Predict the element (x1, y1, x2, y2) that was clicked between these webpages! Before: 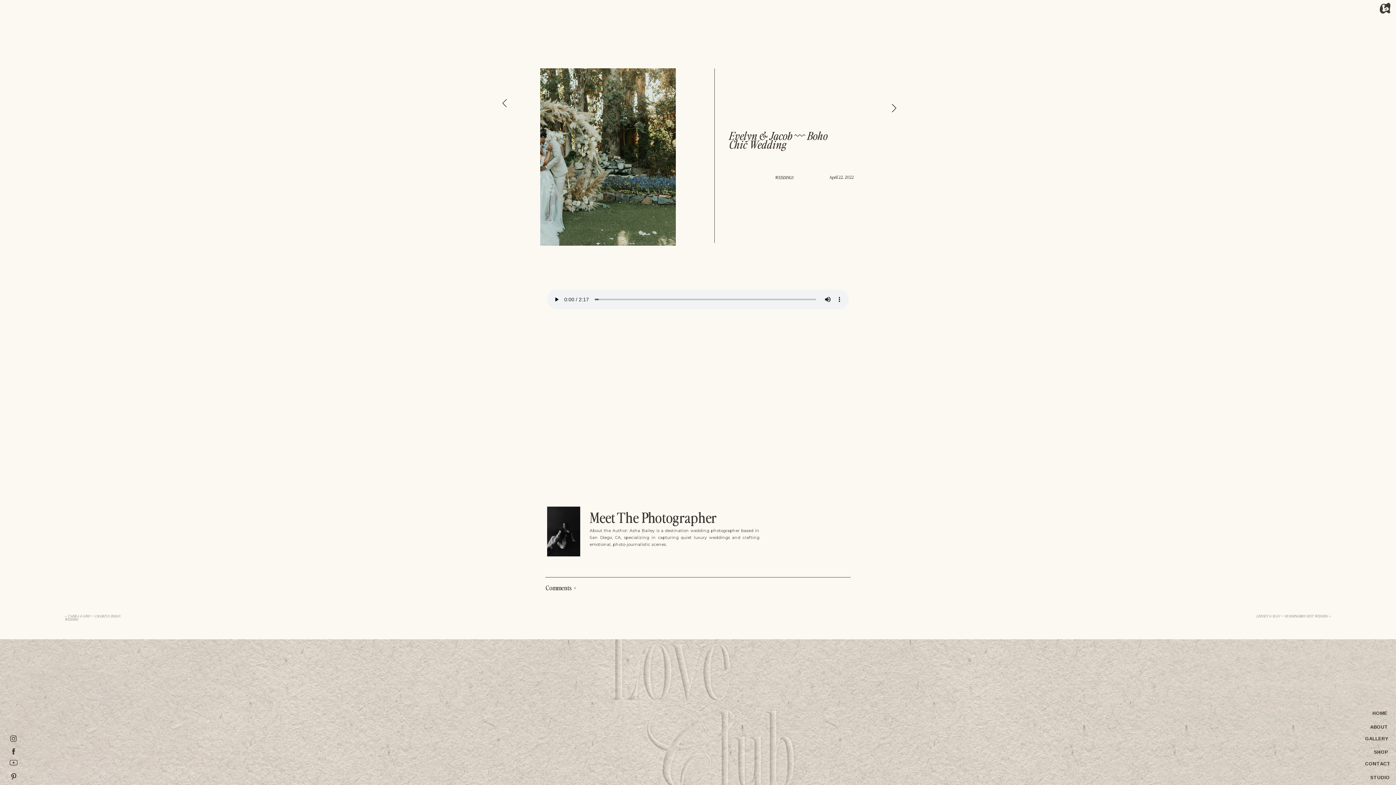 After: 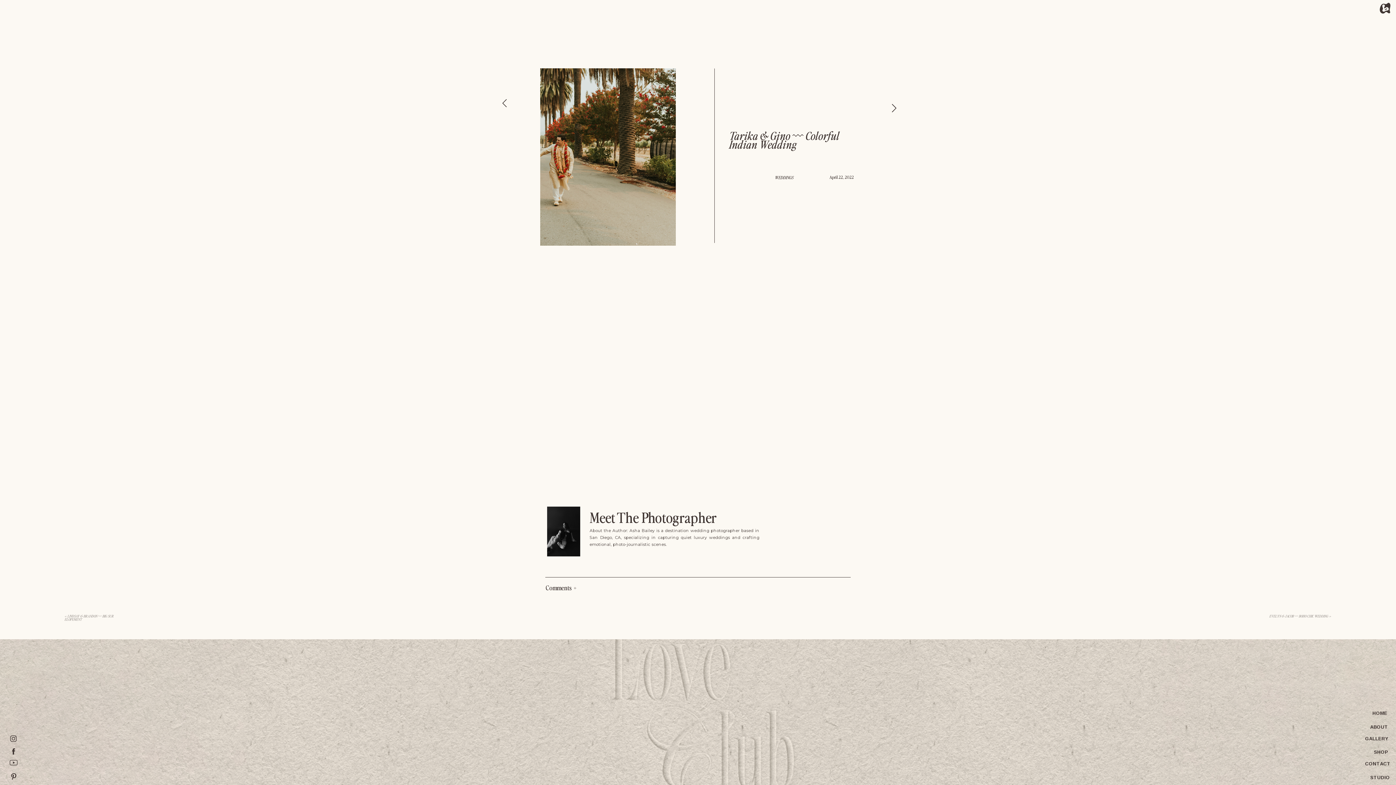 Action: bbox: (64, 613, 120, 622) label: TARIKA & GINO 〰︎ COLORFUL INDIAN WEDDING